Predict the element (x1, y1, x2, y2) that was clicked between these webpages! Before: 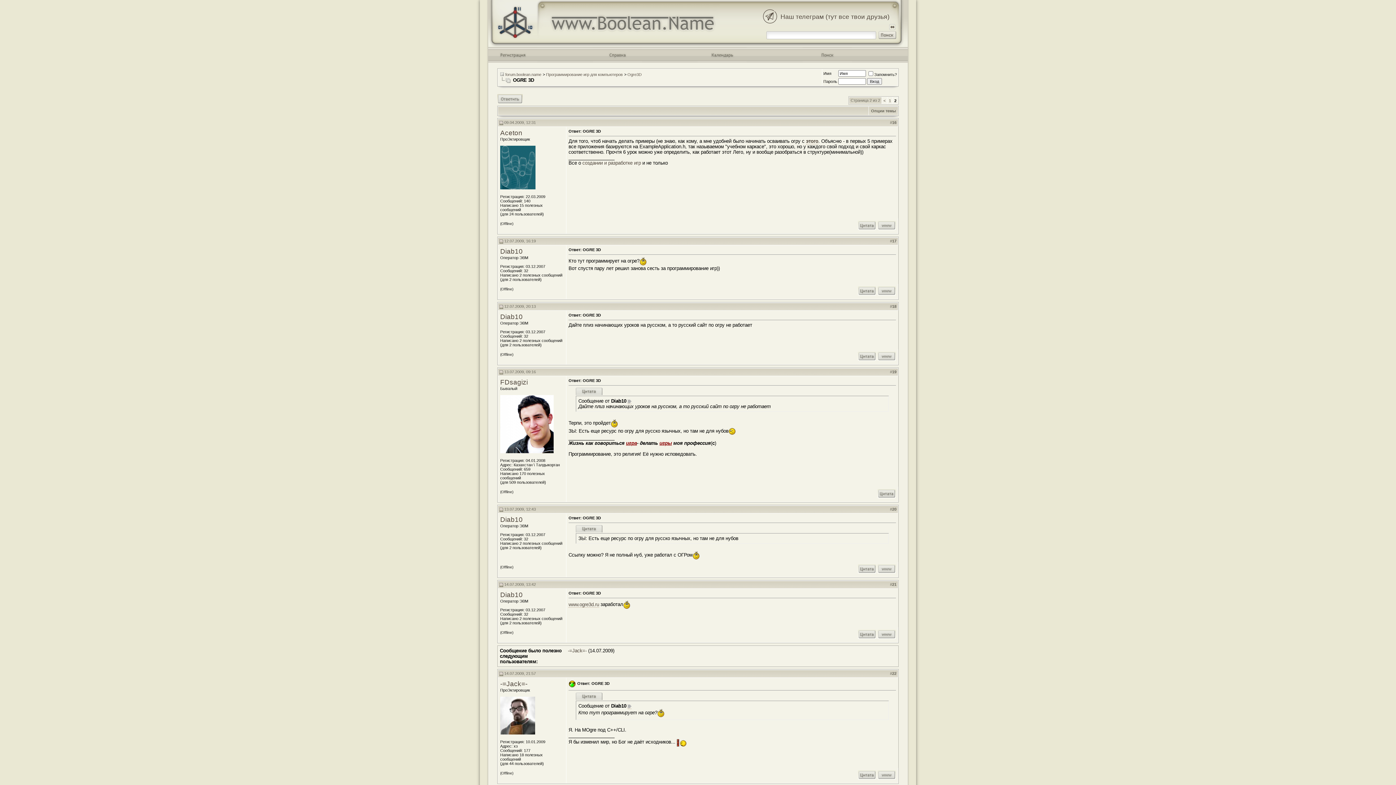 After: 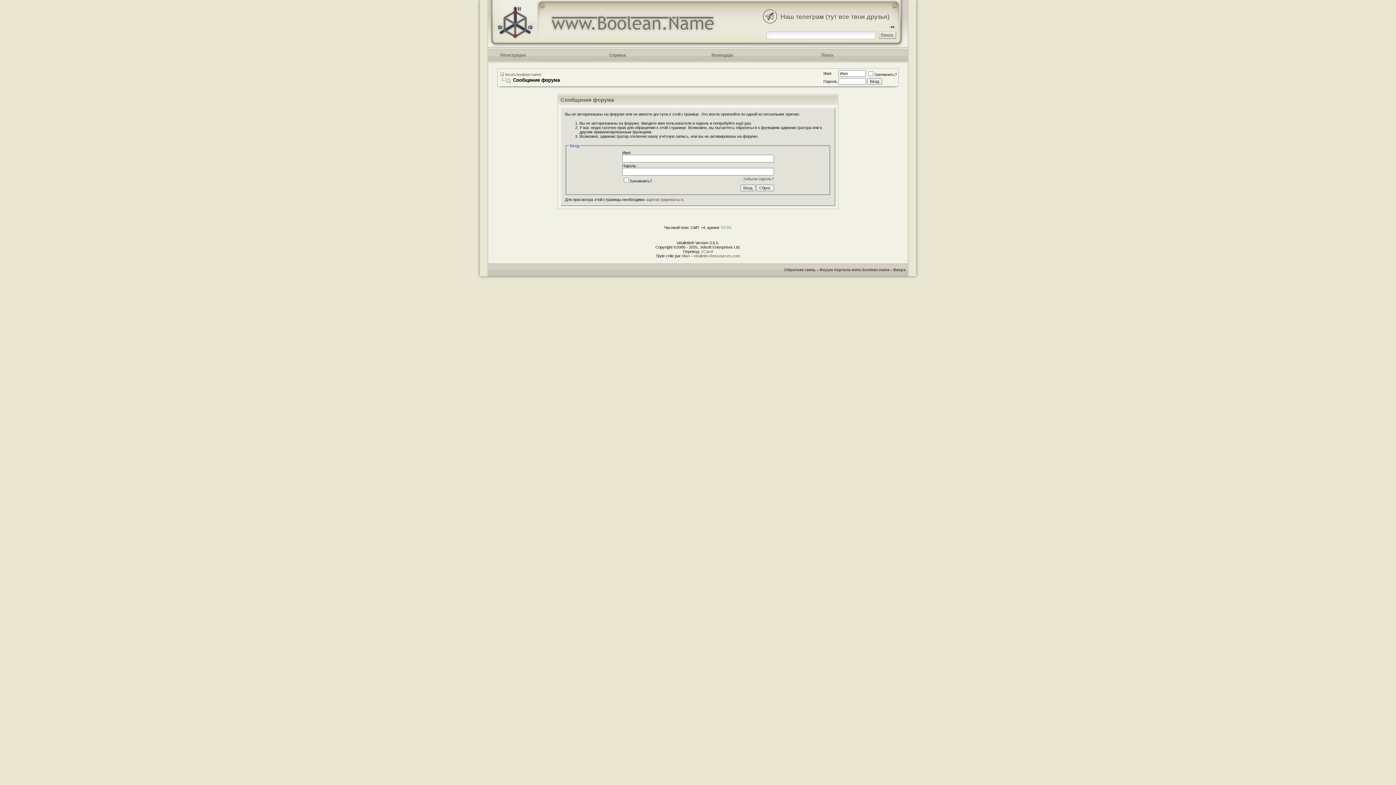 Action: label: -=Jack=- bbox: (568, 648, 586, 653)